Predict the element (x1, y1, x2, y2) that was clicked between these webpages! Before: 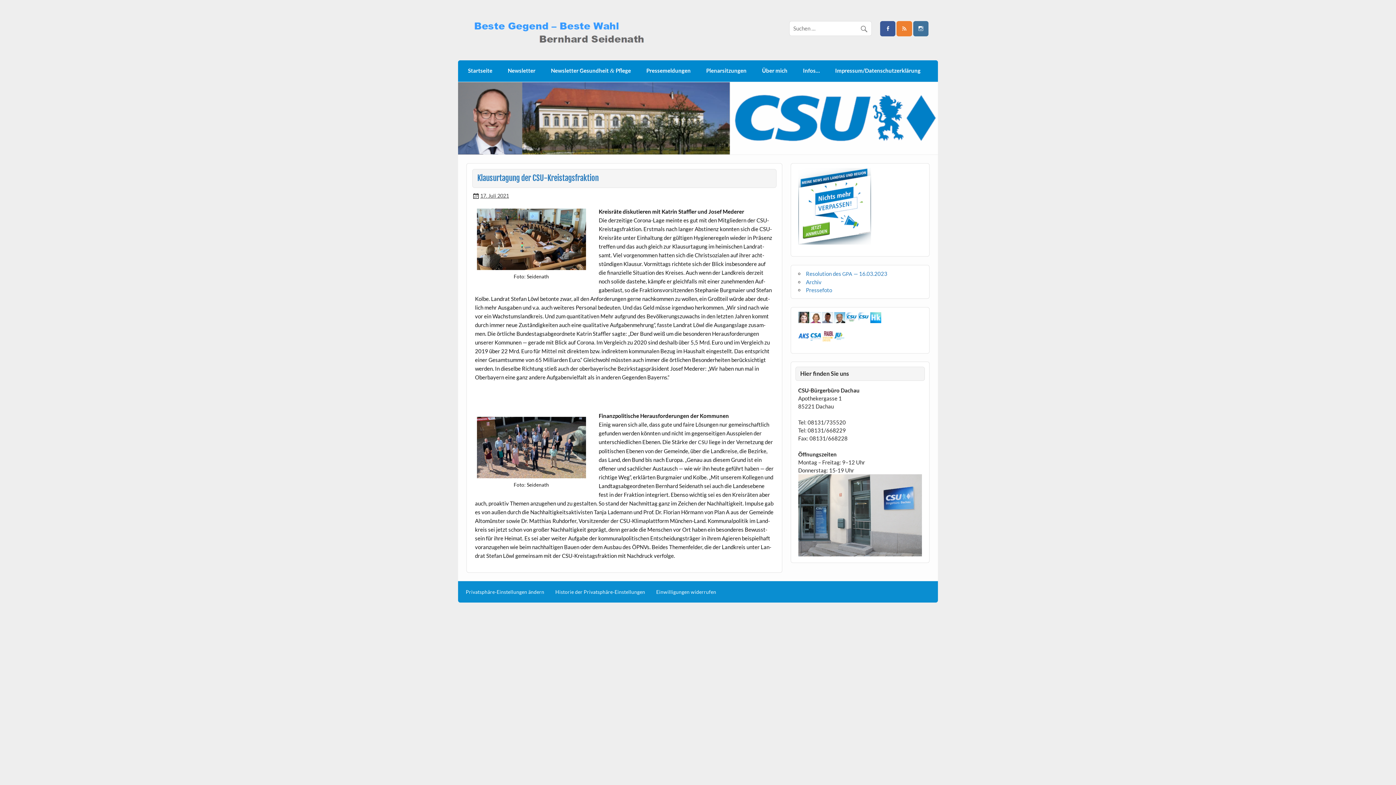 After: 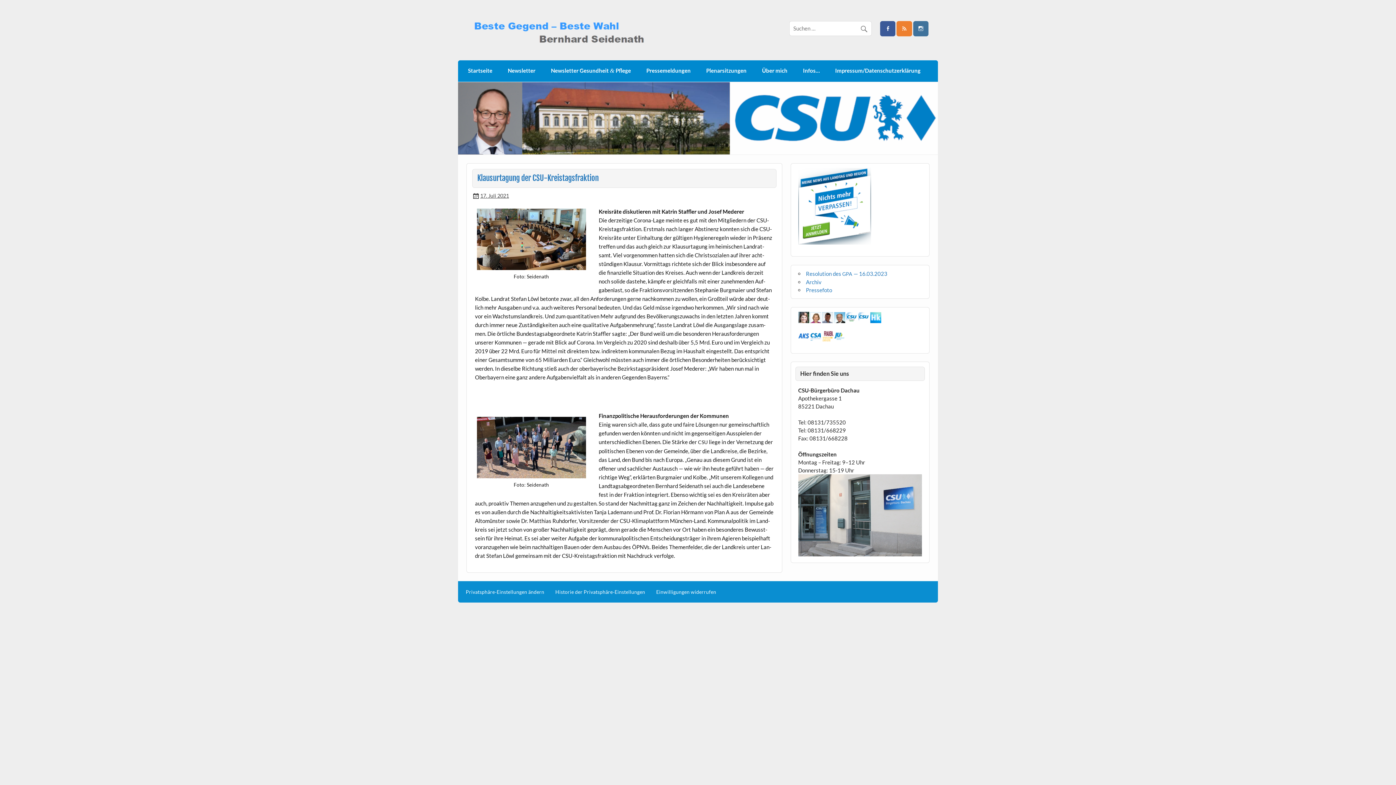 Action: bbox: (858, 317, 869, 324)